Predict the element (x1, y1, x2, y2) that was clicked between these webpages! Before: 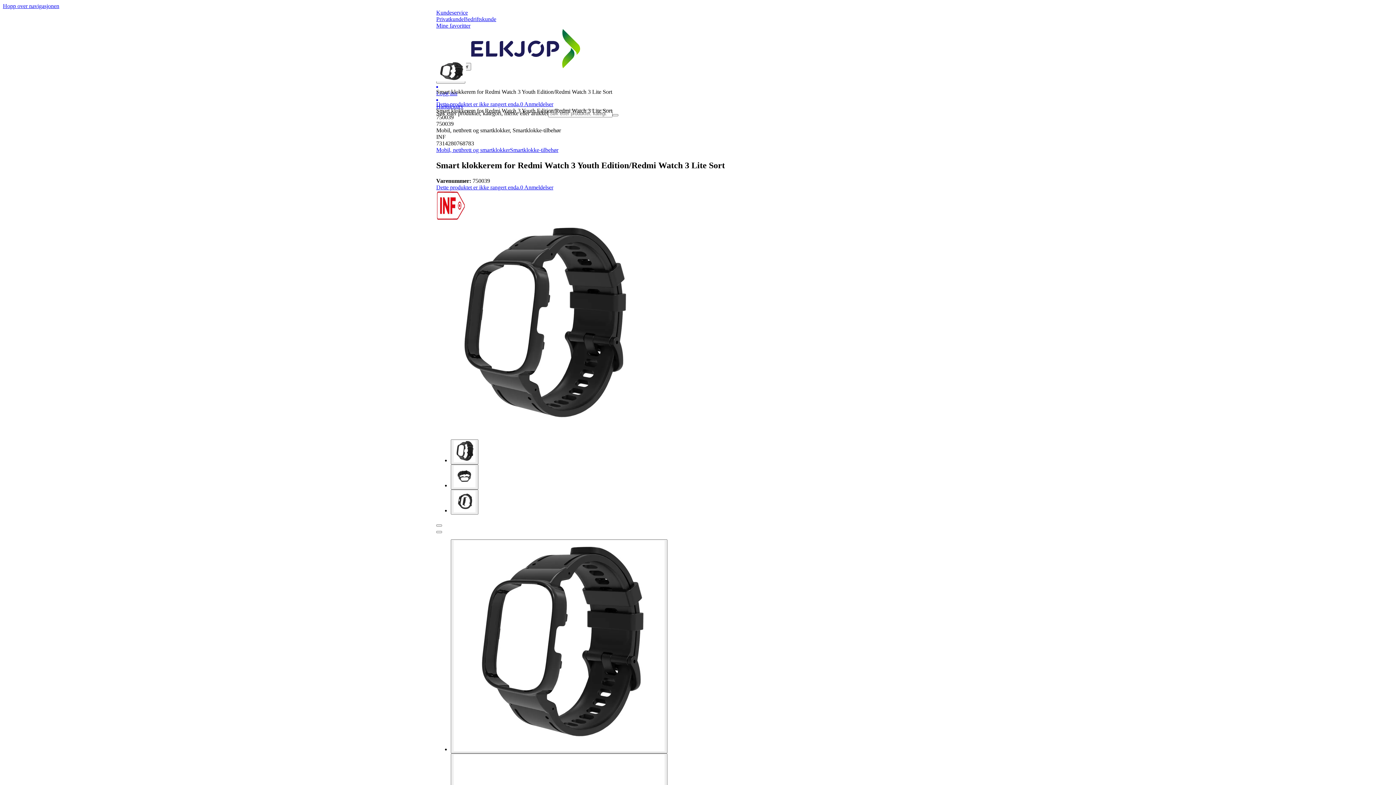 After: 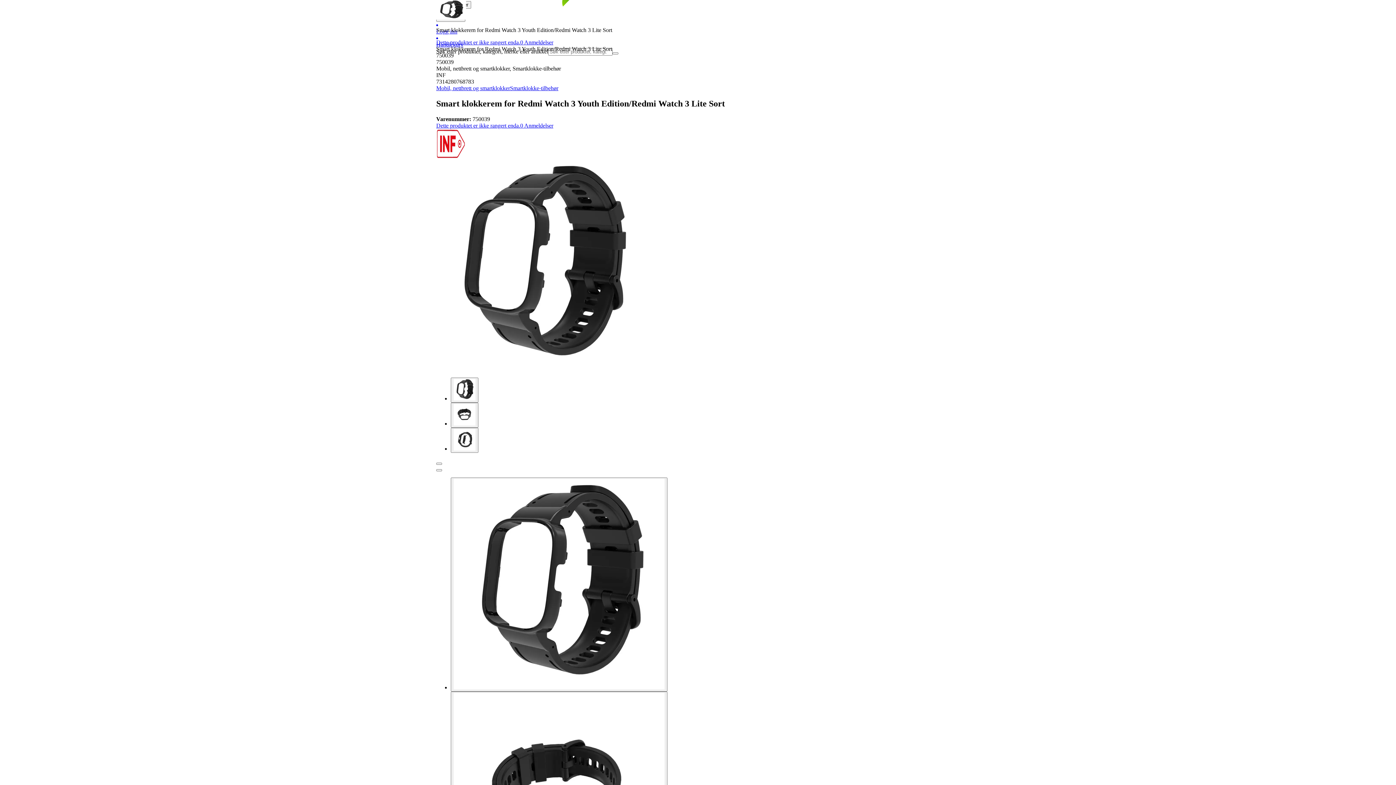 Action: label: Hopp over navigasjonen bbox: (2, 2, 59, 9)